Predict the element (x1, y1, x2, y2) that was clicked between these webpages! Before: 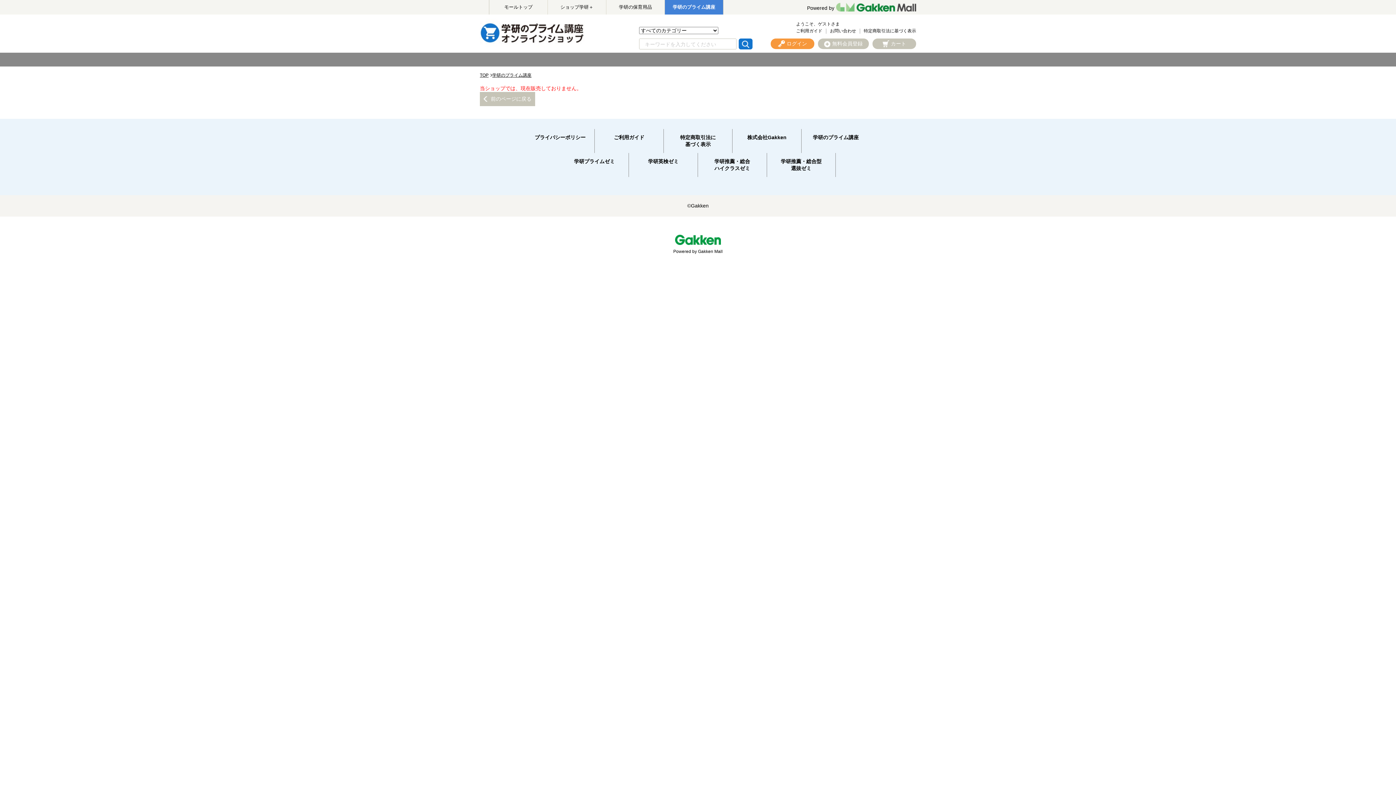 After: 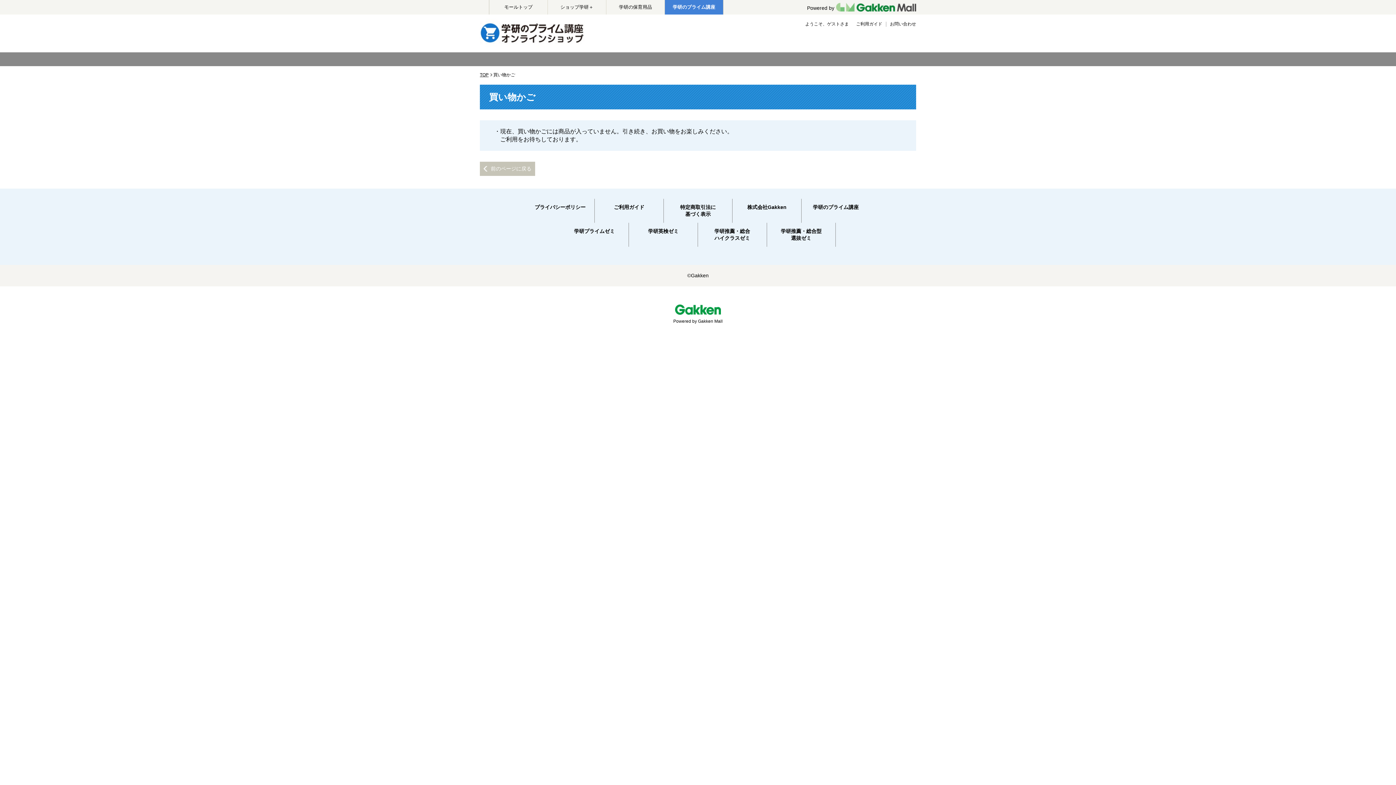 Action: bbox: (872, 38, 916, 49) label: カート